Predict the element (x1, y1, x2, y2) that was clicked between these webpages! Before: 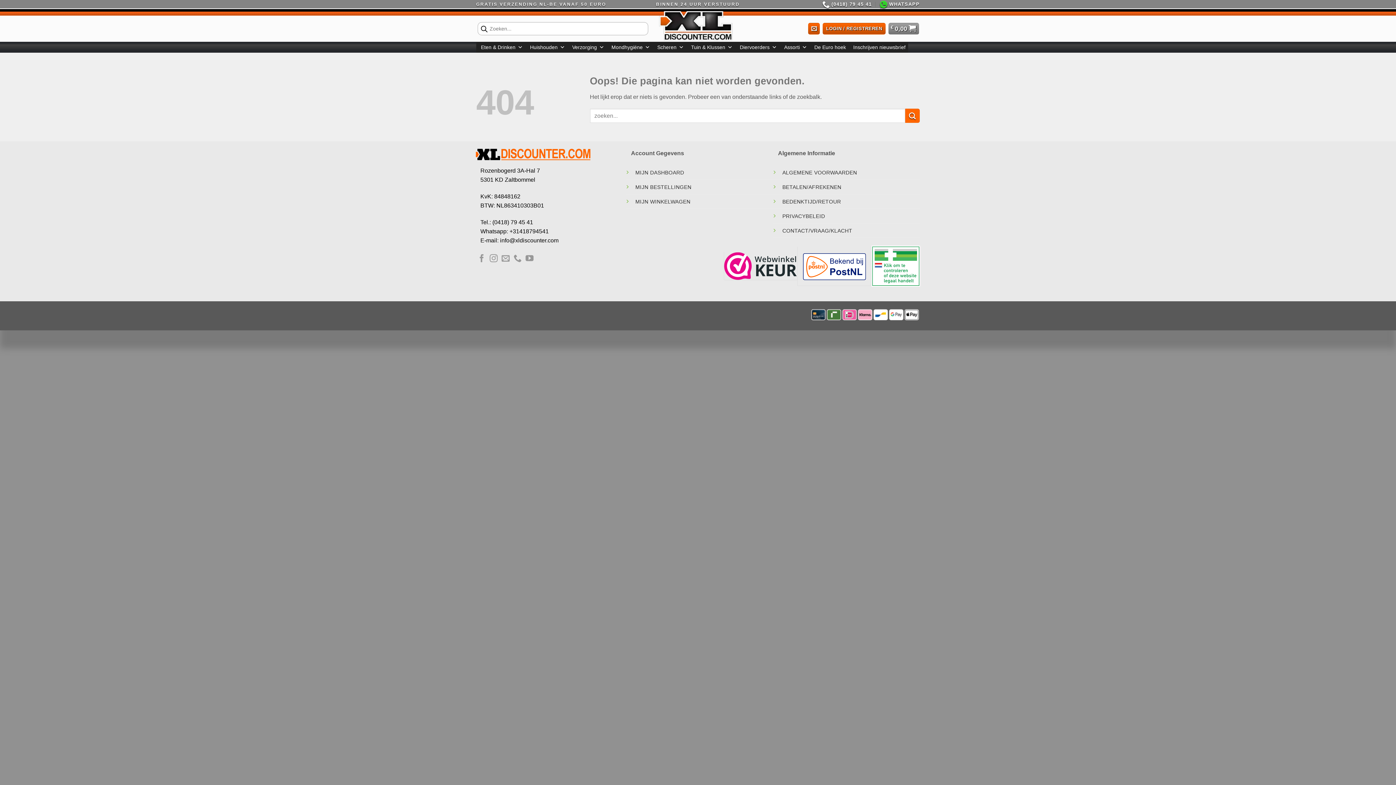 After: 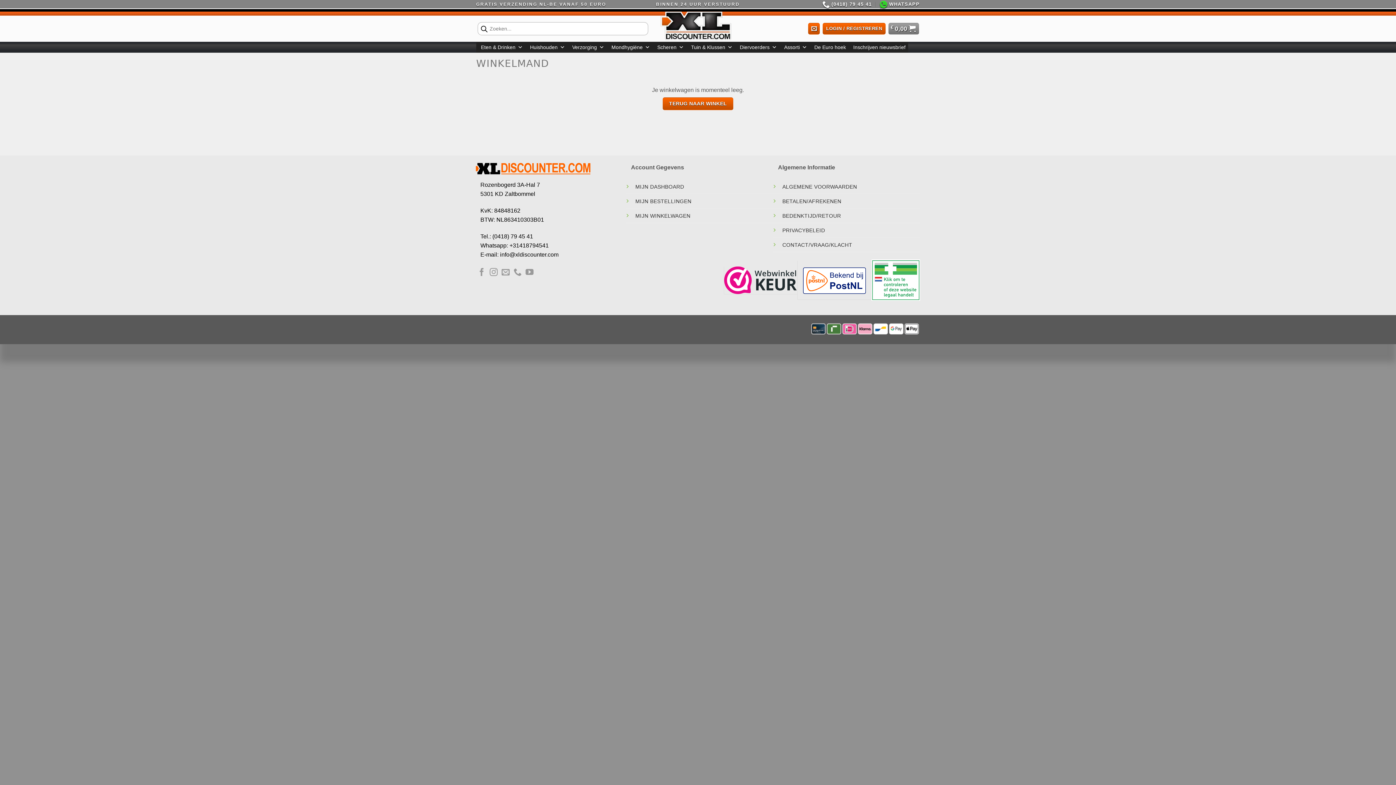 Action: label: BETALEN/AFREKENEN bbox: (782, 184, 841, 190)